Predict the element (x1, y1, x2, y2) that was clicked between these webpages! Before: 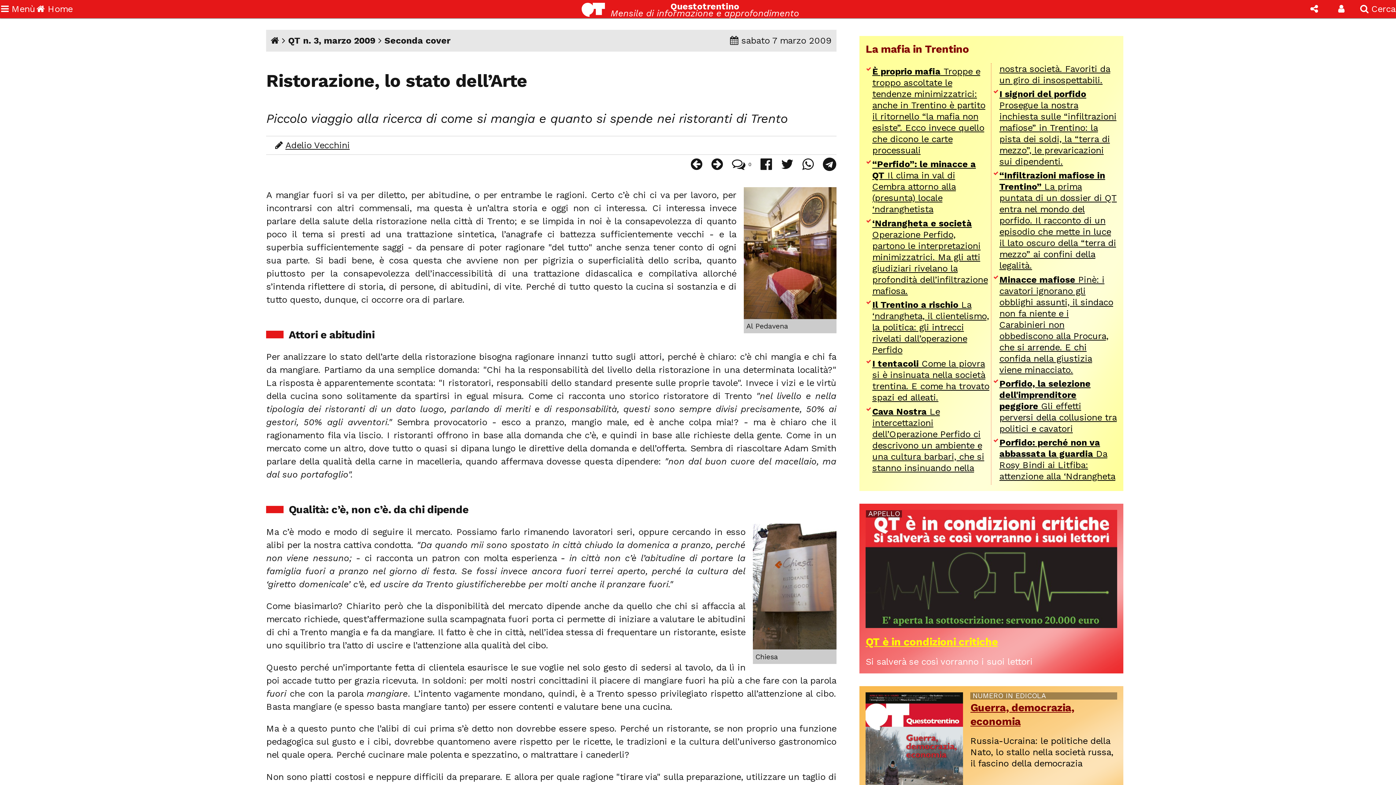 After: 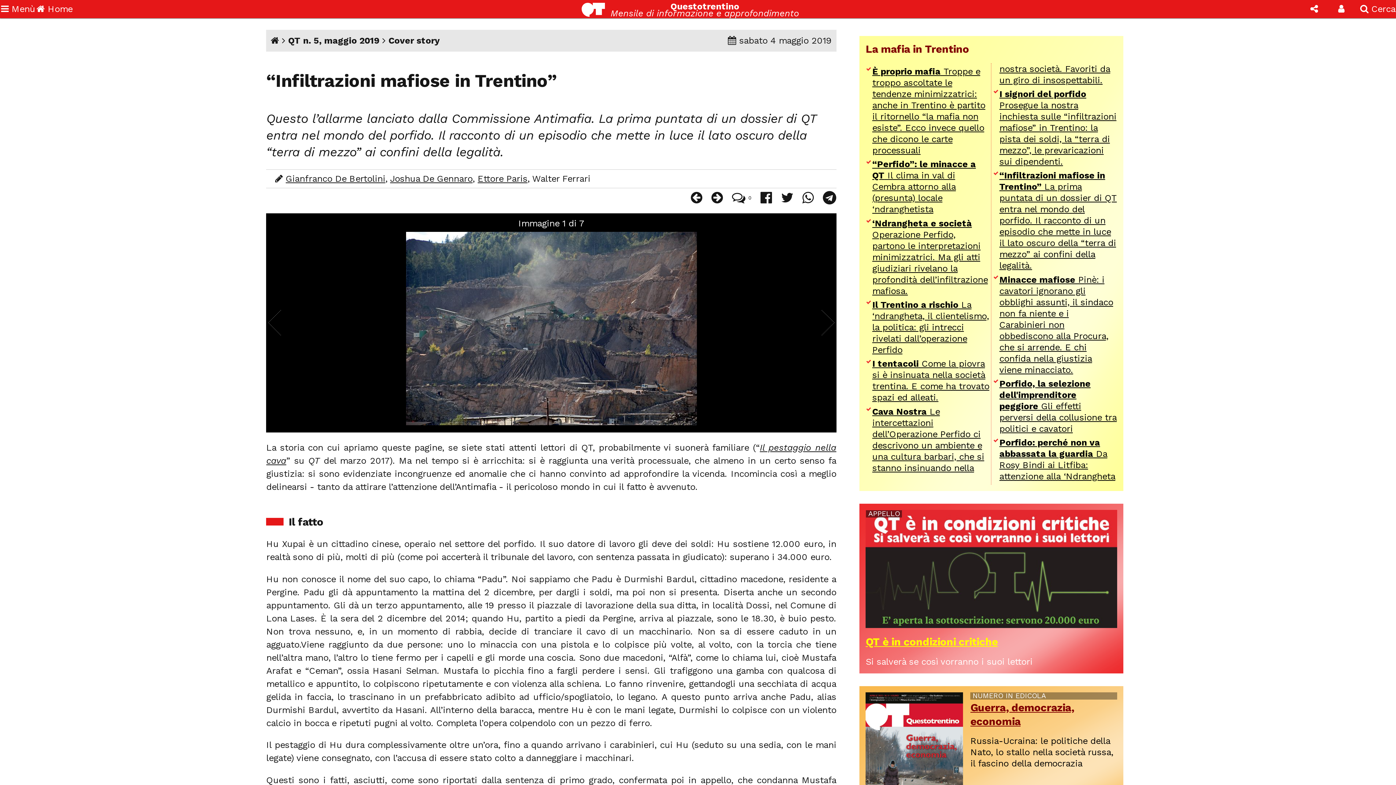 Action: bbox: (999, 170, 1117, 271) label: “Infiltrazioni mafiose in Trentino” La prima puntata di un dossier di QT entra nel mondo del porfido. Il racconto di un episodio che mette in luce il lato oscuro della “terra di mezzo” ai confini della legalità.